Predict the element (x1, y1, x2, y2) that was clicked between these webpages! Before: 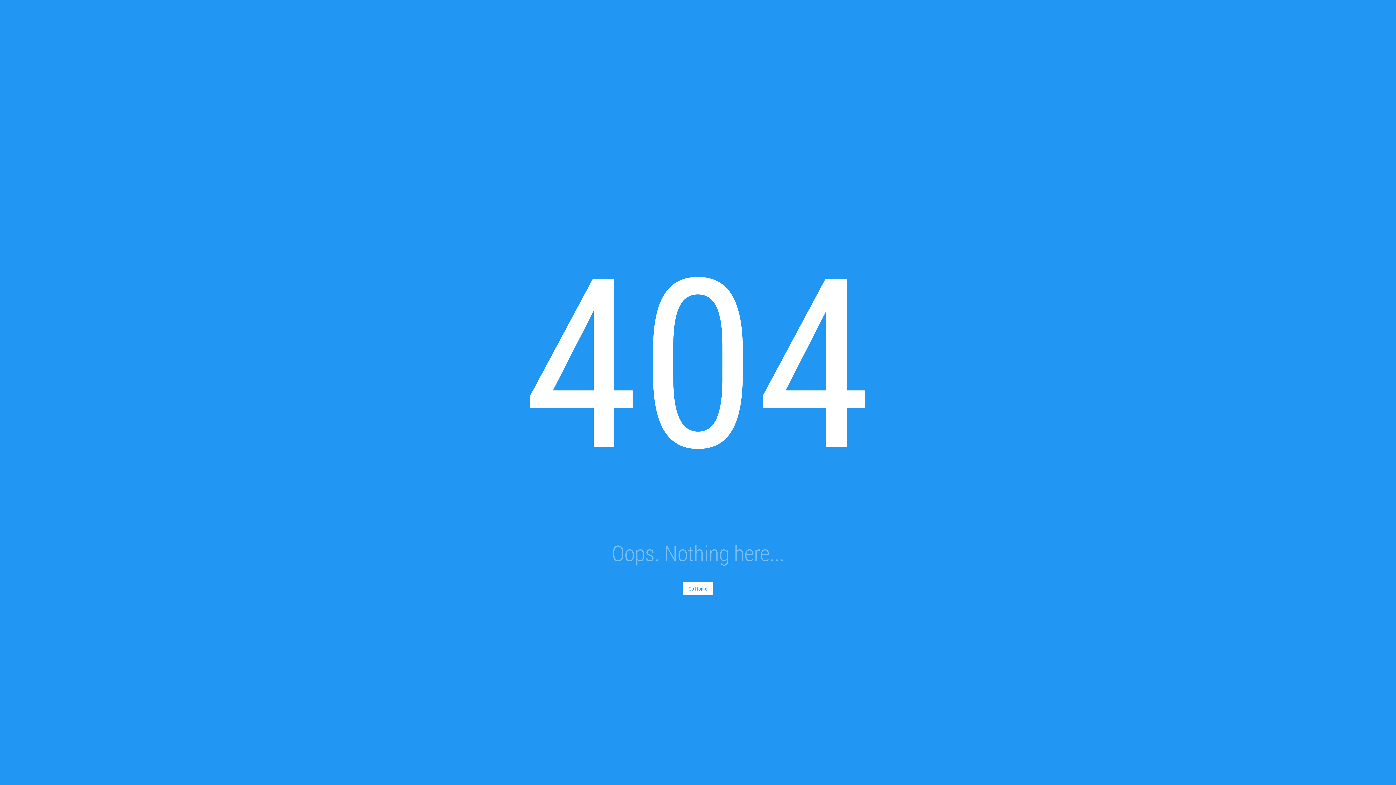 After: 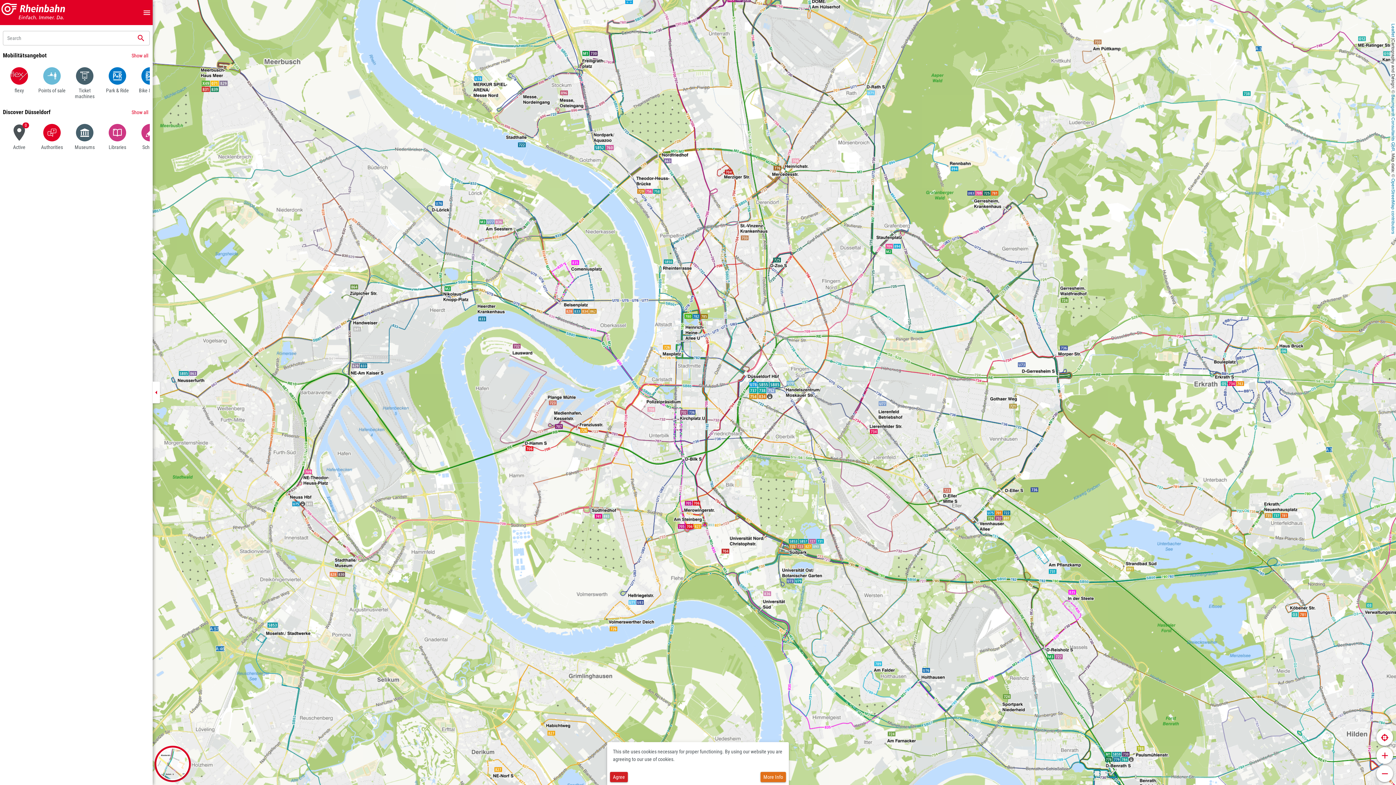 Action: label: Go Home bbox: (682, 582, 713, 595)